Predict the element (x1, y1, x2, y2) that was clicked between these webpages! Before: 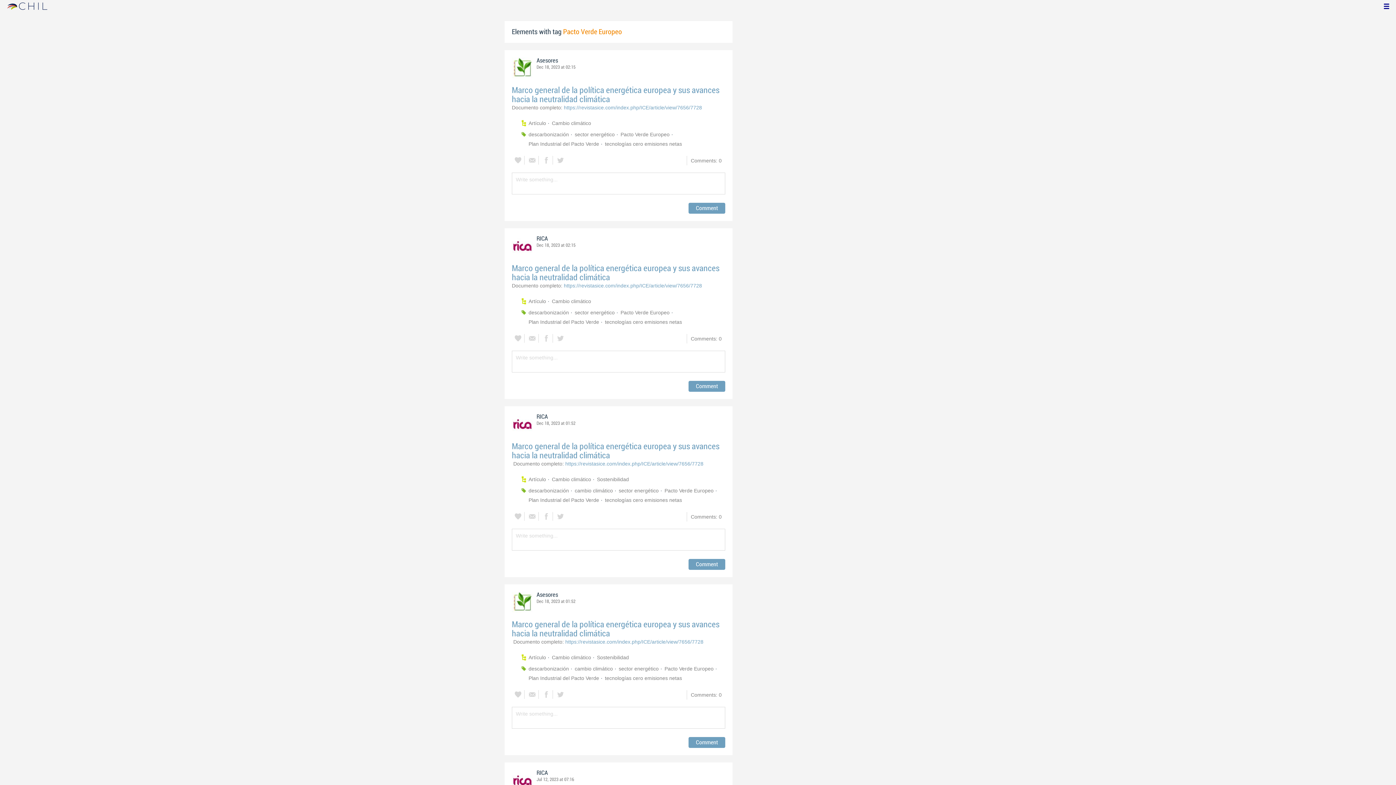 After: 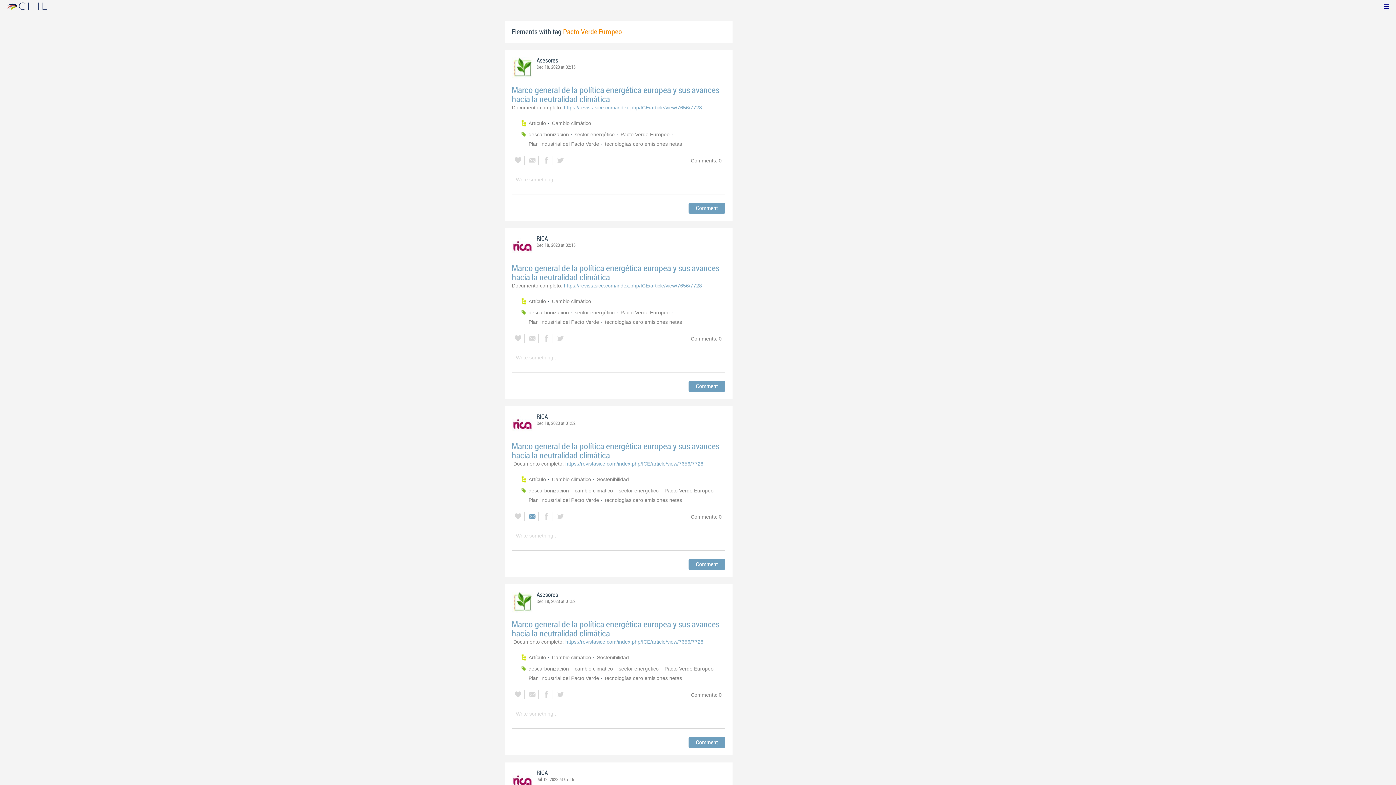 Action: bbox: (526, 512, 538, 521)